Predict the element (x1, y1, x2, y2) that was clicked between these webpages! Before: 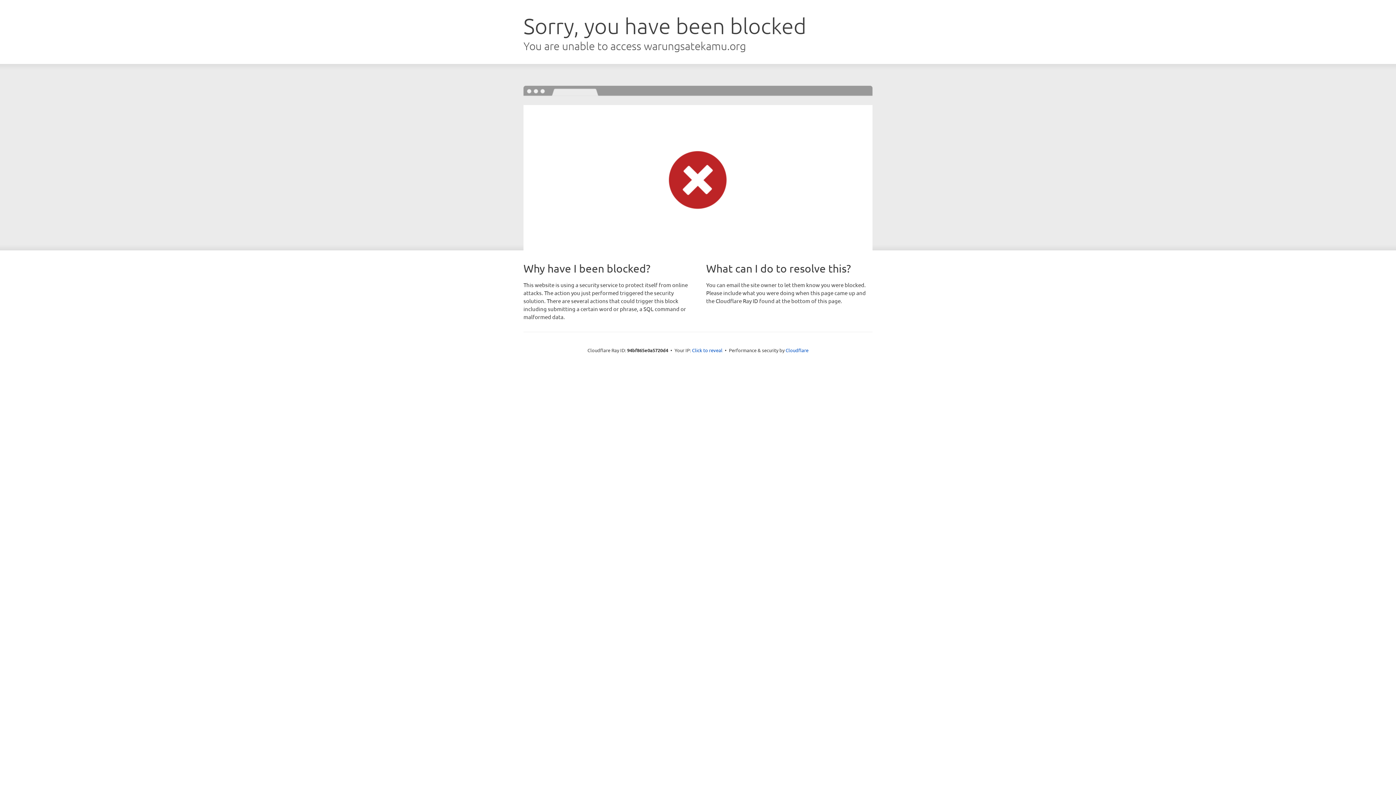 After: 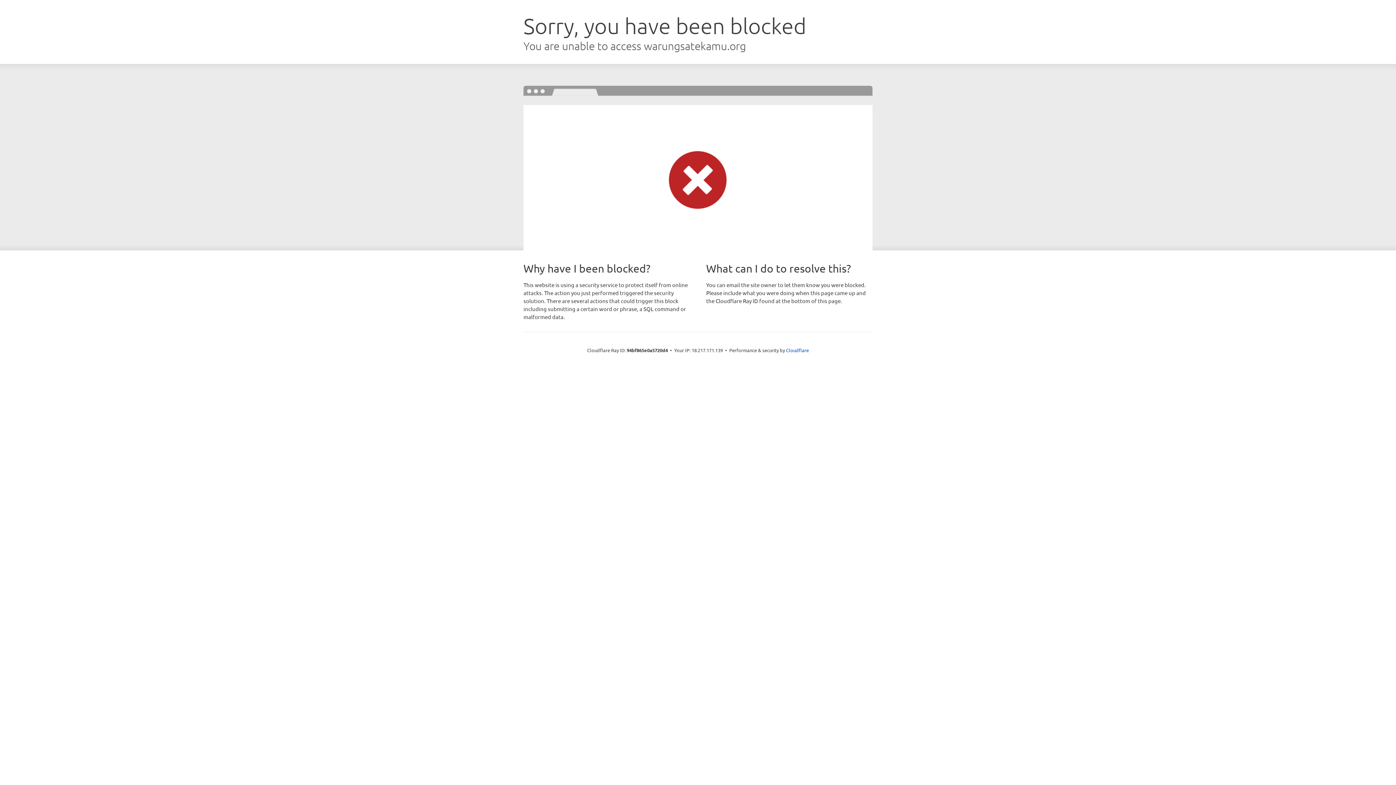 Action: label: Click to reveal bbox: (692, 346, 722, 353)